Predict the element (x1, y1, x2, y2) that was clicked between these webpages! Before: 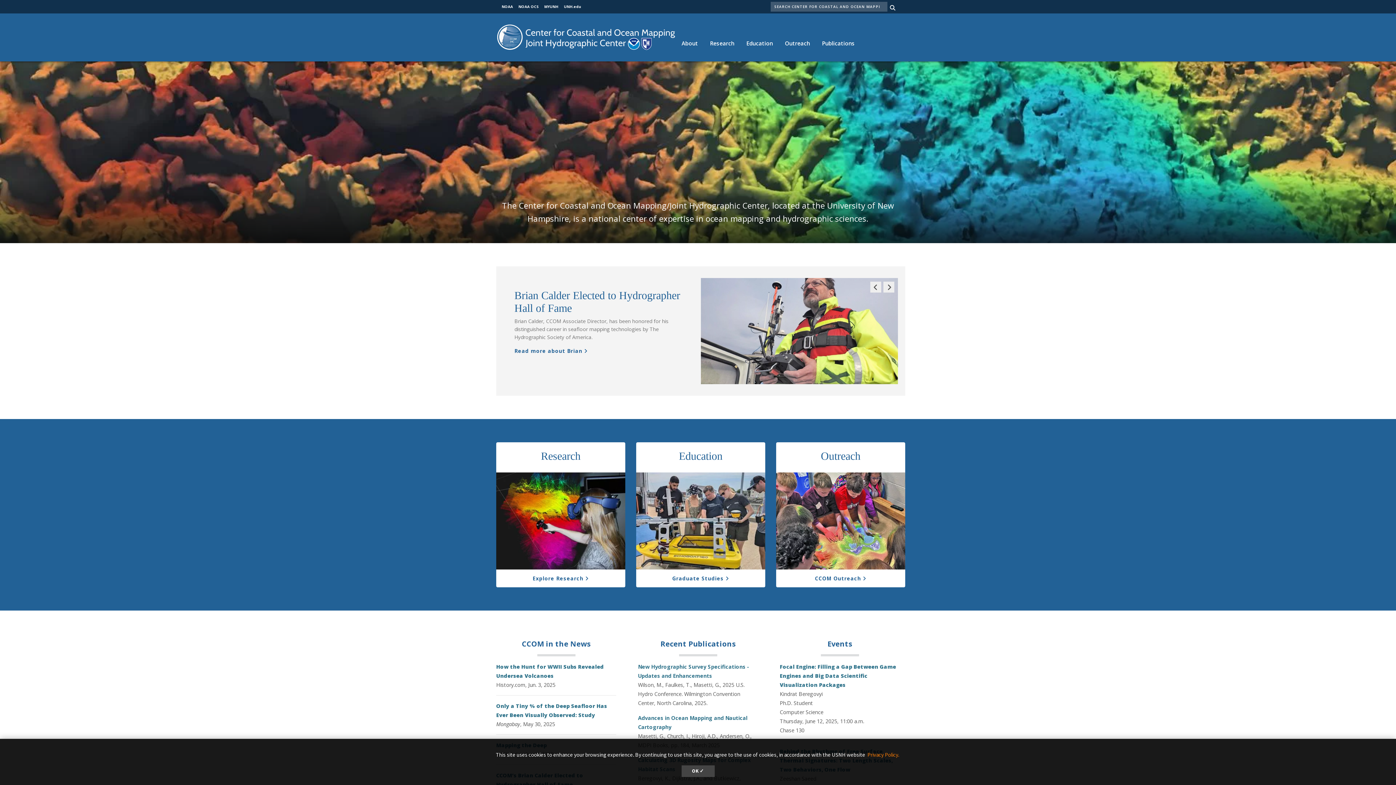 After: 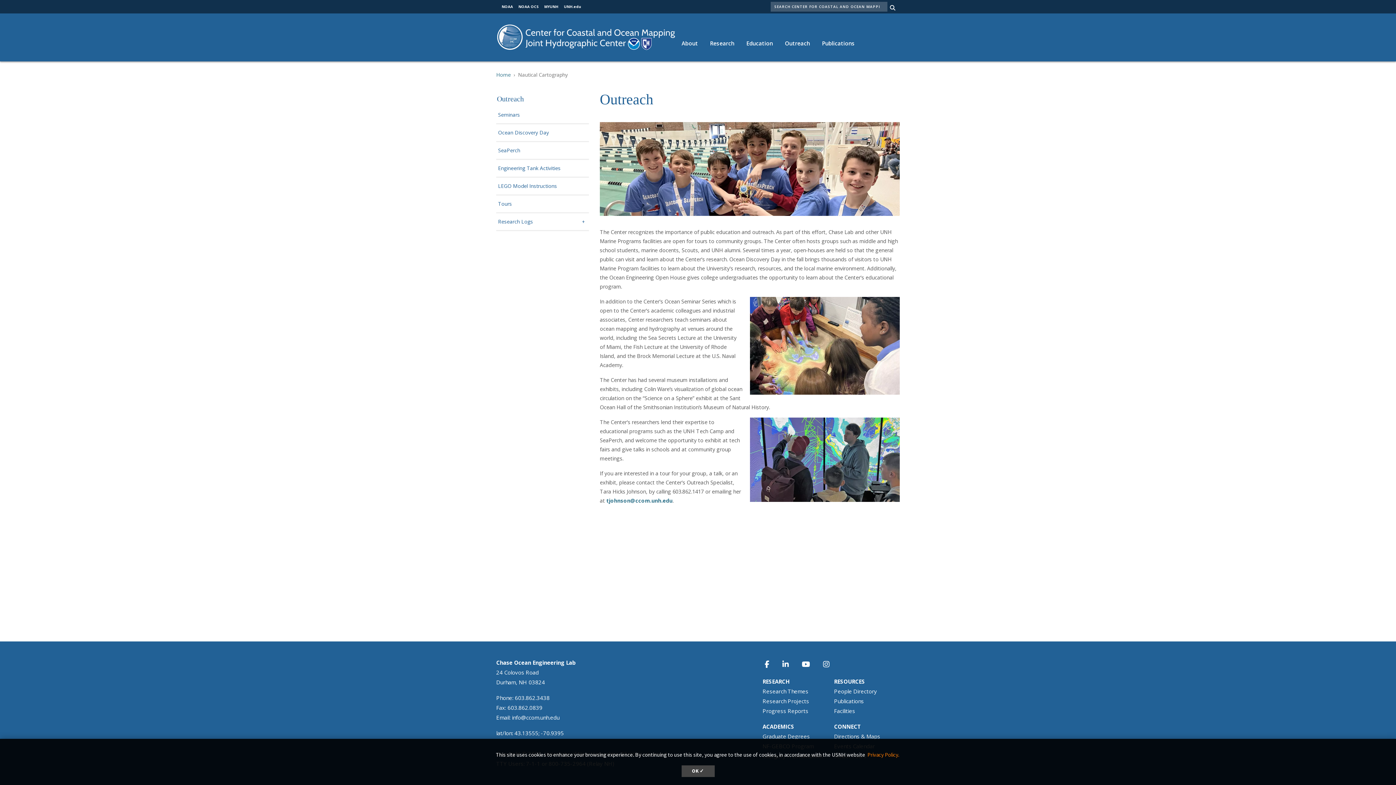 Action: bbox: (815, 575, 866, 582) label: CCOM Outreach